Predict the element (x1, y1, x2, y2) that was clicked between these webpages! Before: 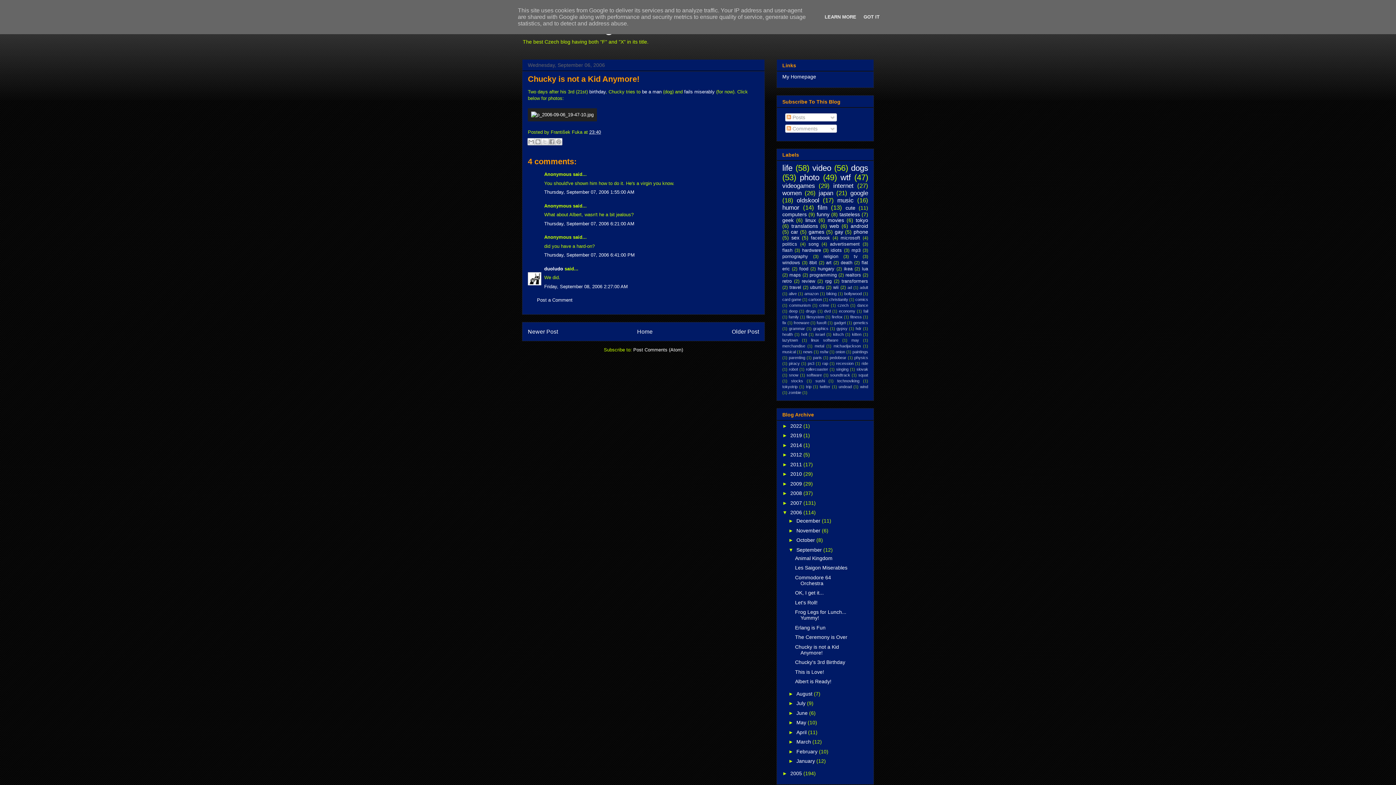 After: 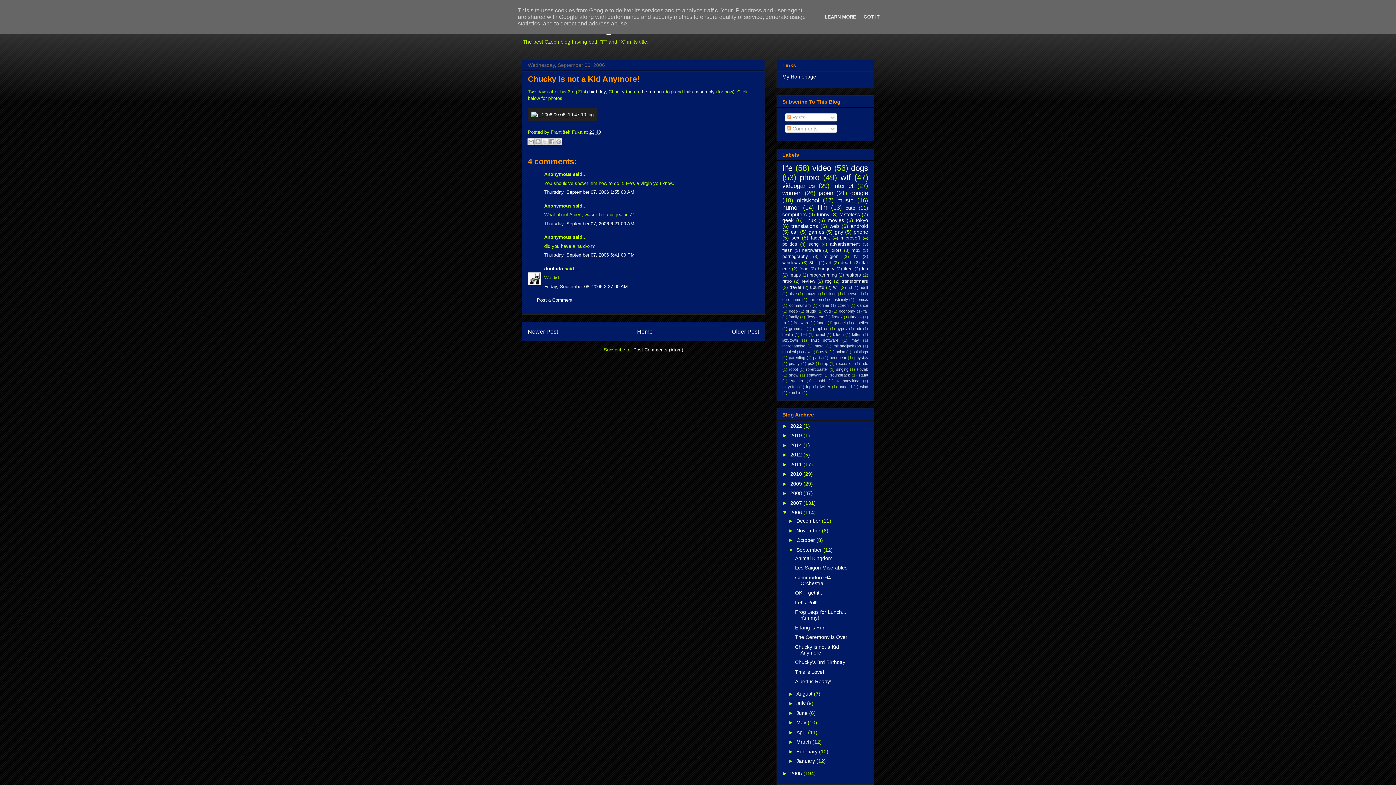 Action: bbox: (528, 74, 639, 83) label: Chucky is not a Kid Anymore!